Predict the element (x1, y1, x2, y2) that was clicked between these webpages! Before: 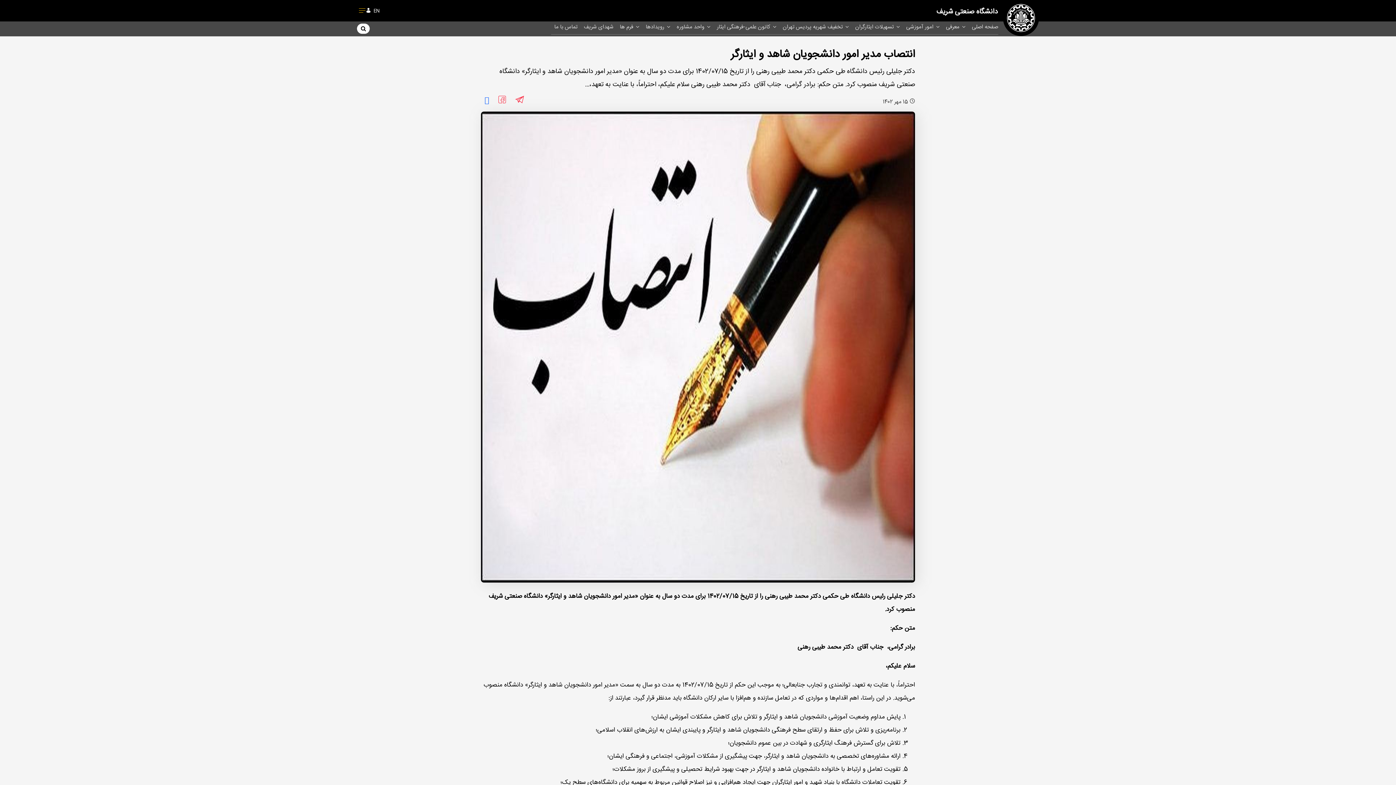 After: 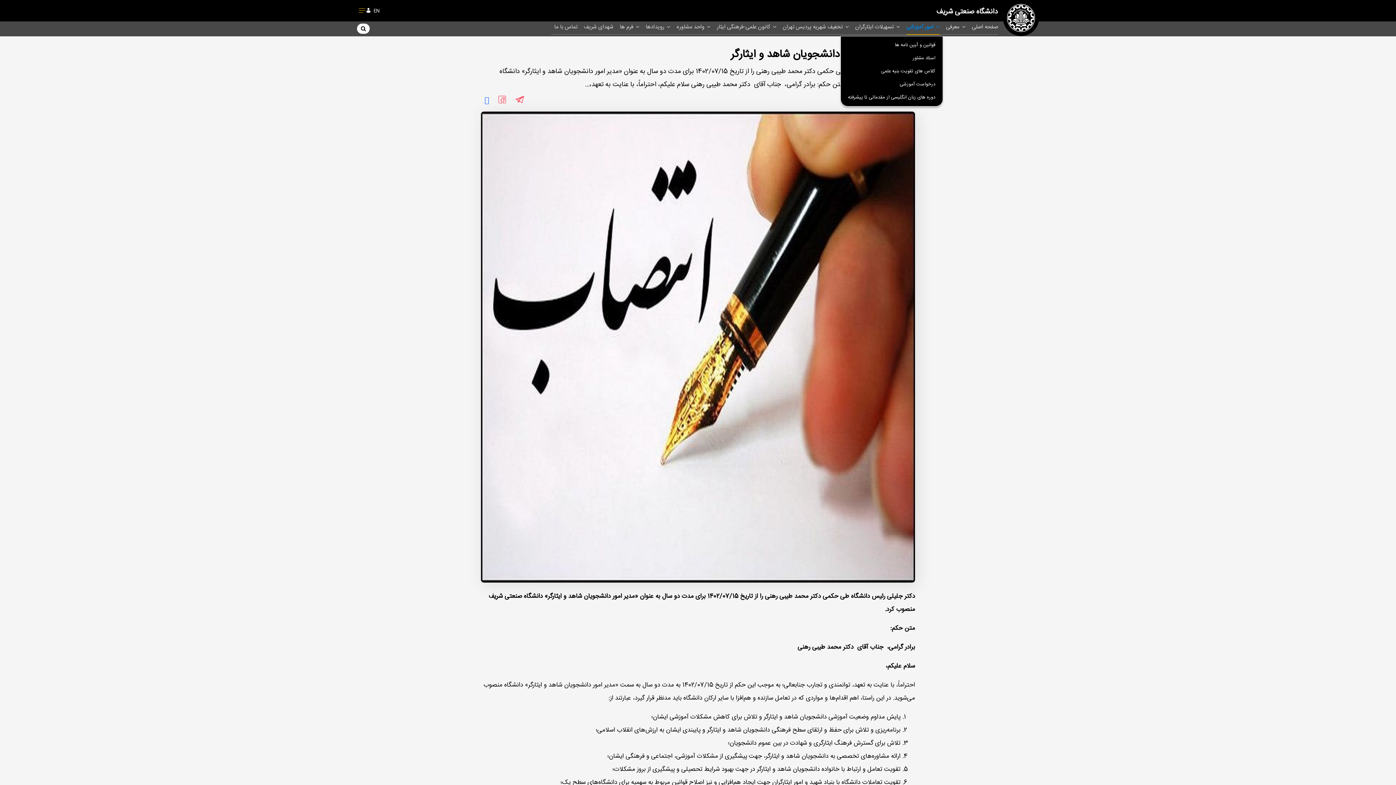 Action: label:  امور آموزشی bbox: (903, 21, 943, 34)